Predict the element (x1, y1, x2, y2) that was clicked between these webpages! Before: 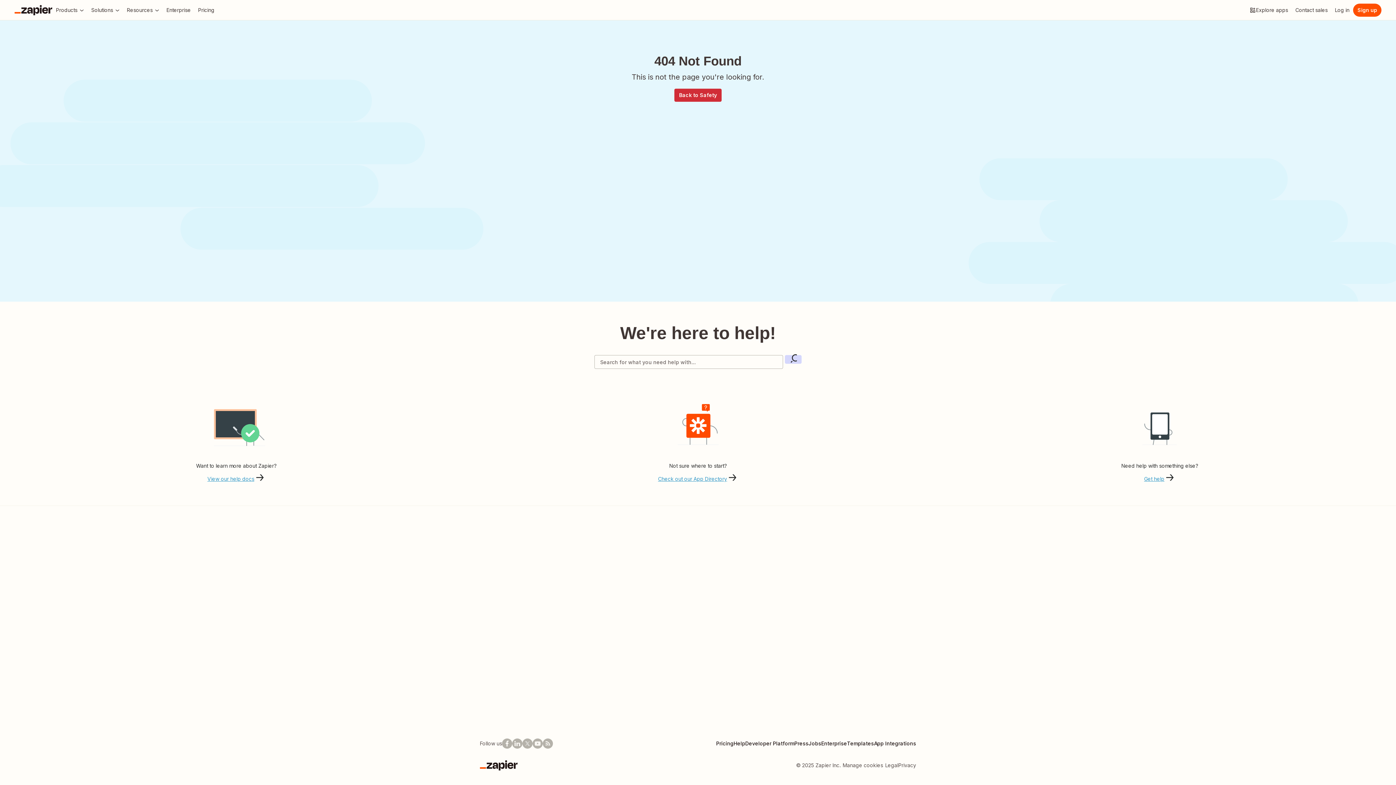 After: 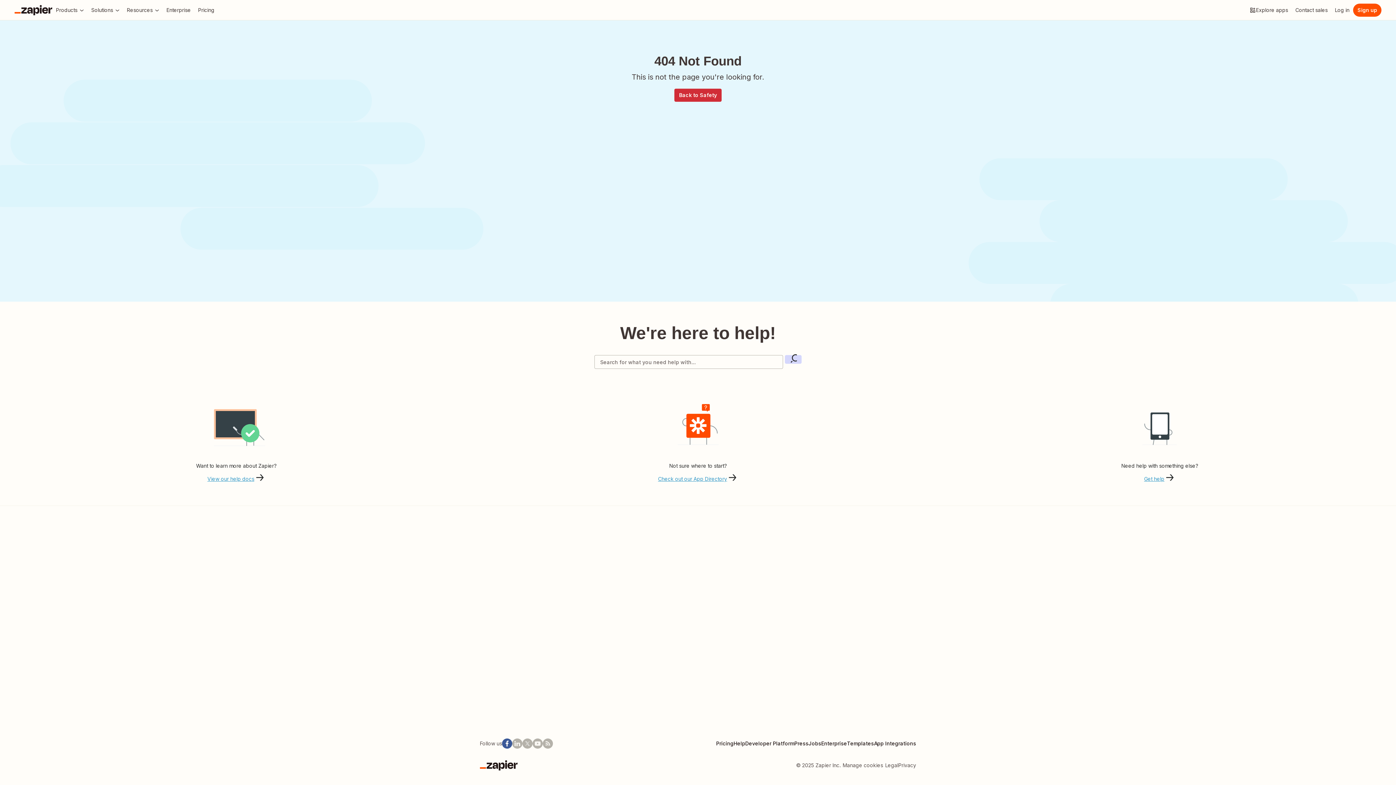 Action: label: Follow us on Facebook bbox: (502, 738, 512, 749)